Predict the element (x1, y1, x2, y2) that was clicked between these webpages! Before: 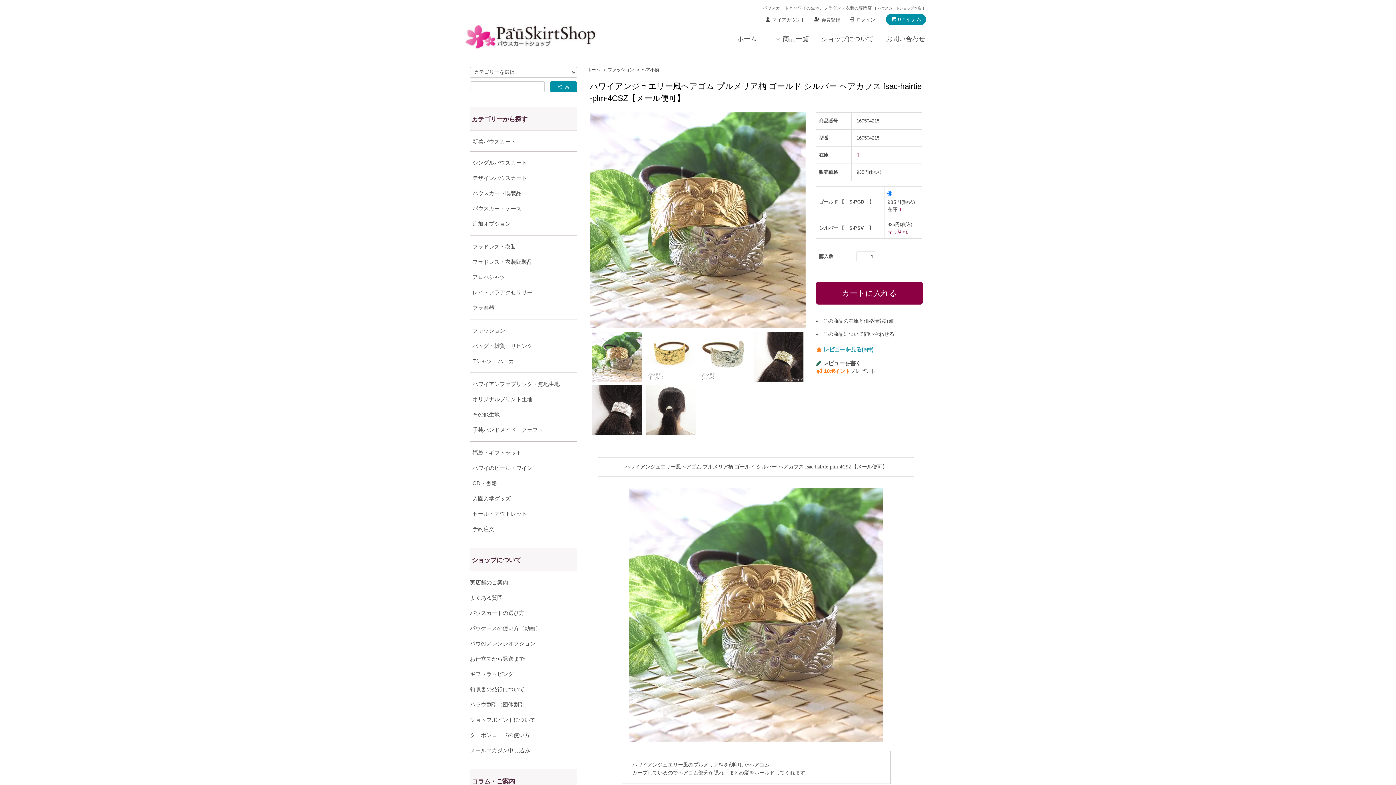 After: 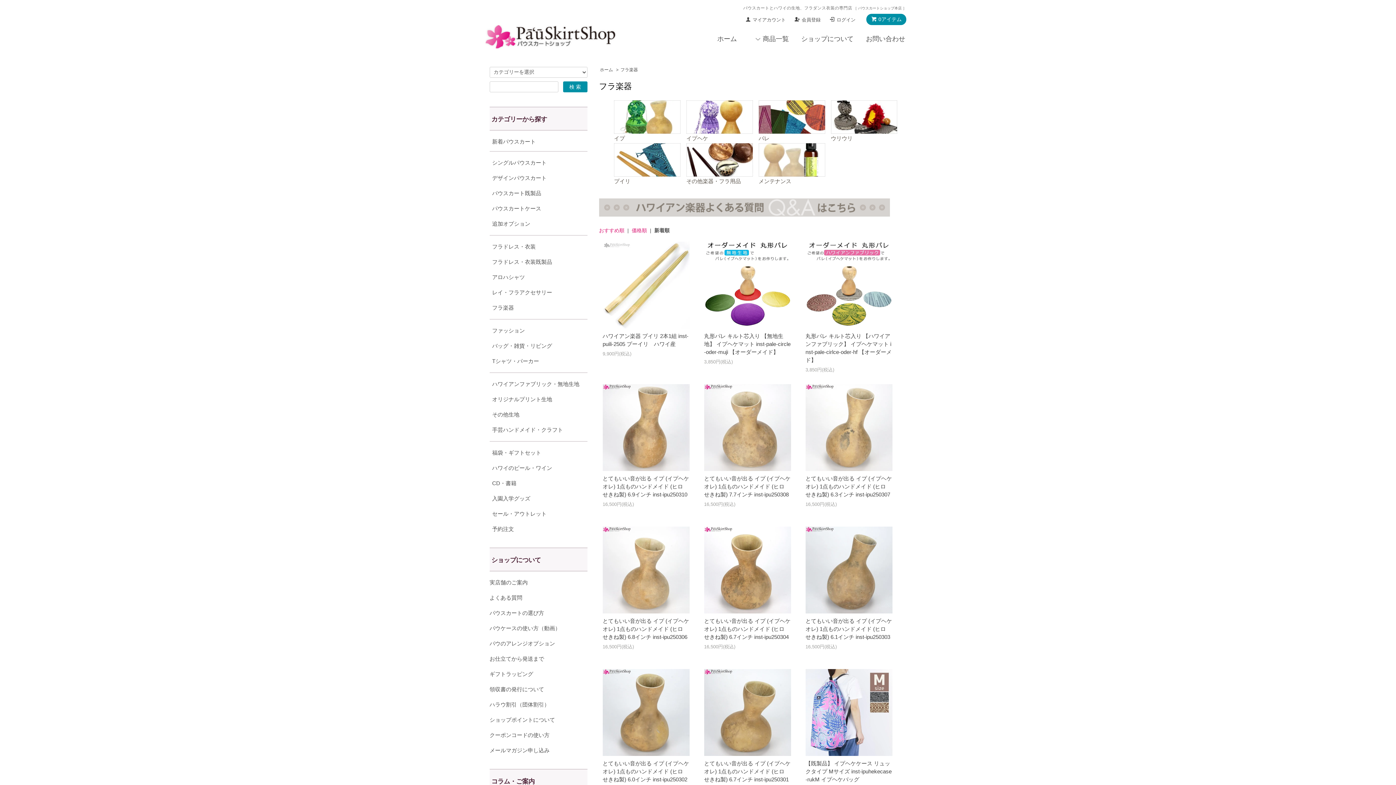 Action: bbox: (470, 303, 577, 311) label: フラ楽器